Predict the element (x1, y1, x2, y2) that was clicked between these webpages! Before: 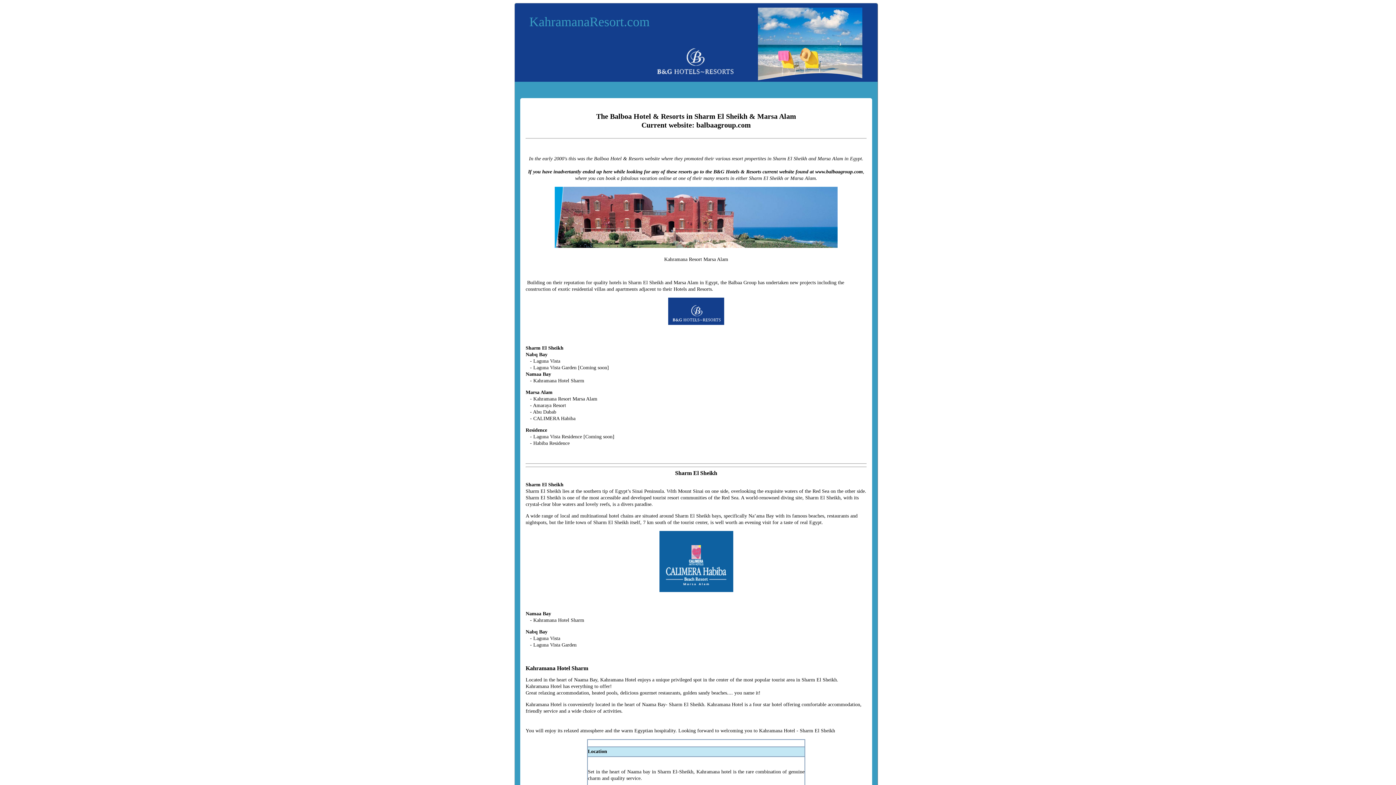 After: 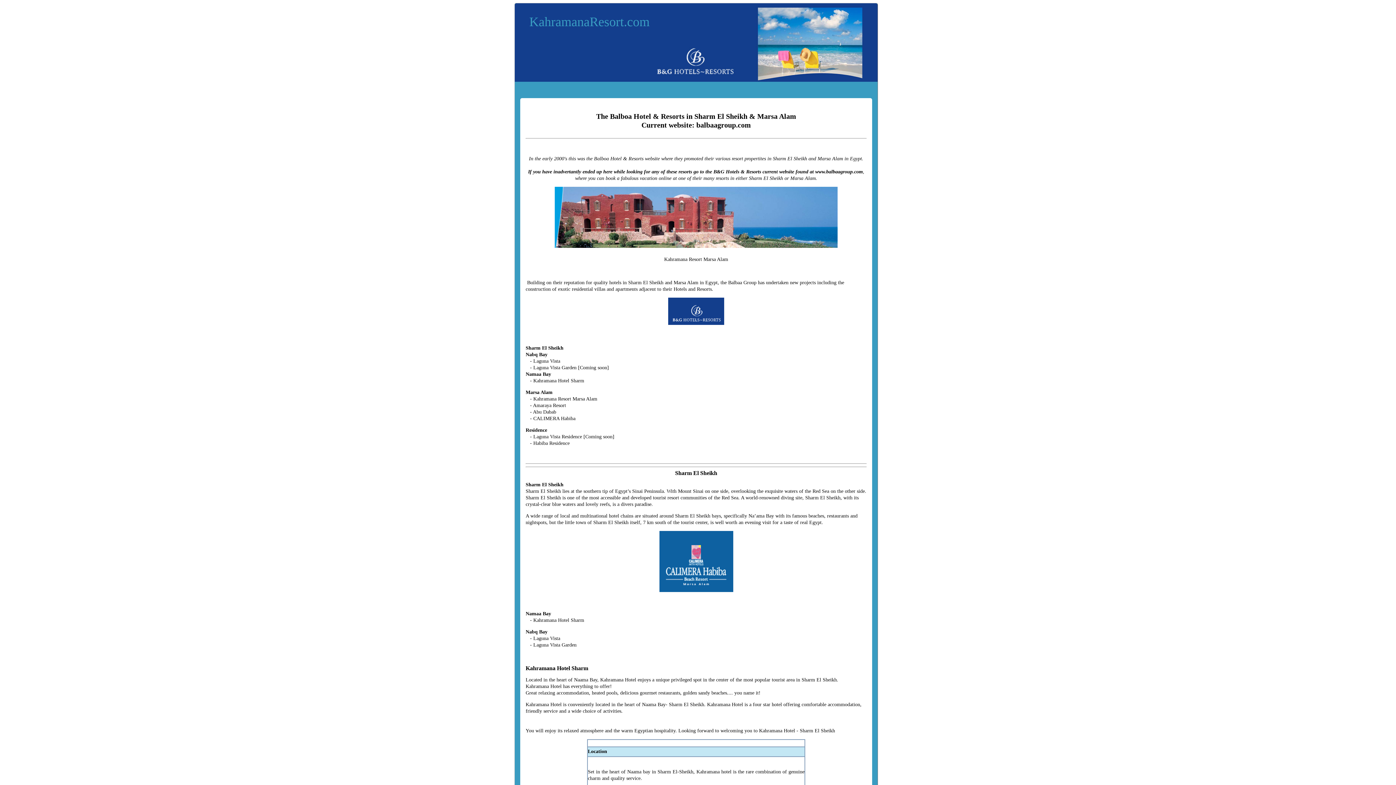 Action: bbox: (878, 2, 881, 5)